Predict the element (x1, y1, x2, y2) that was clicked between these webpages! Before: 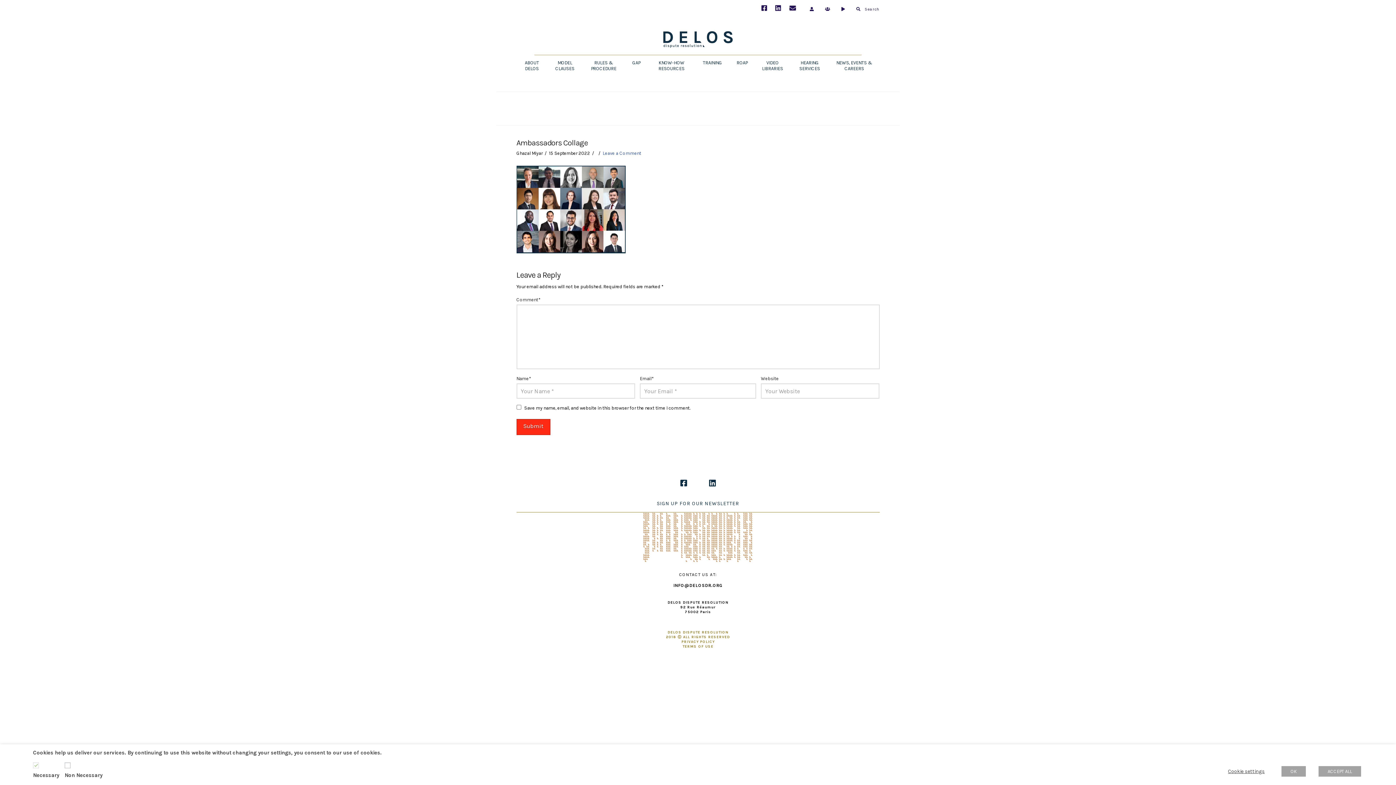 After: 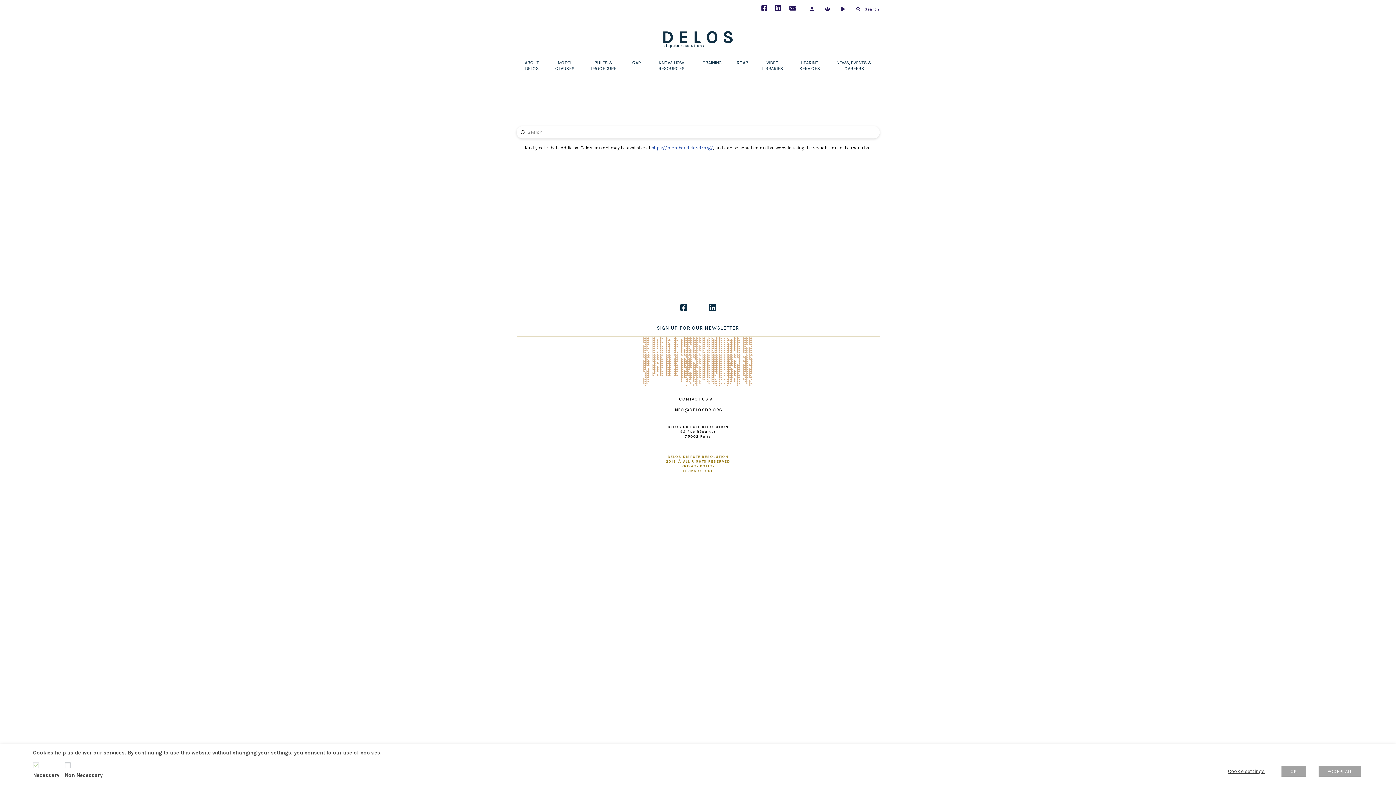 Action: bbox: (856, 6, 879, 11) label: Search